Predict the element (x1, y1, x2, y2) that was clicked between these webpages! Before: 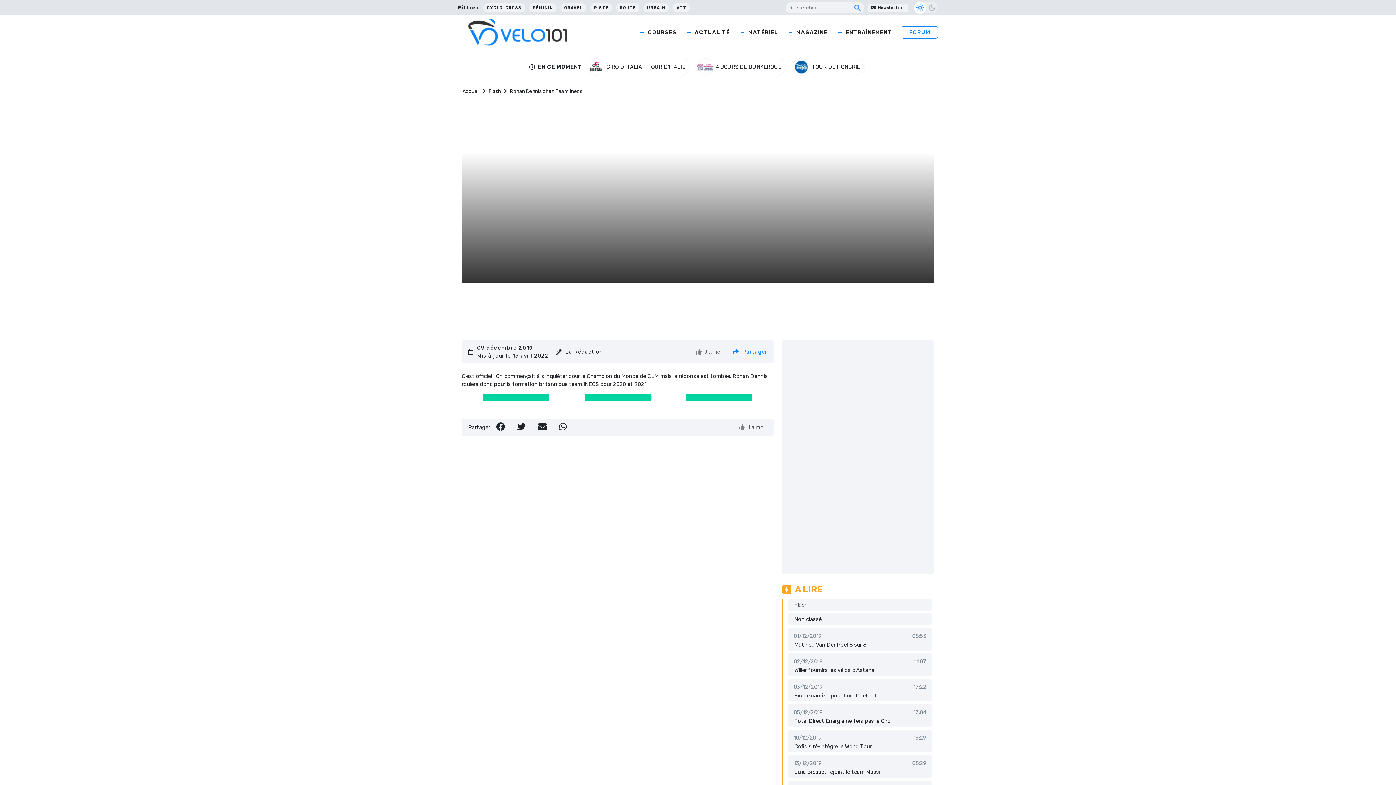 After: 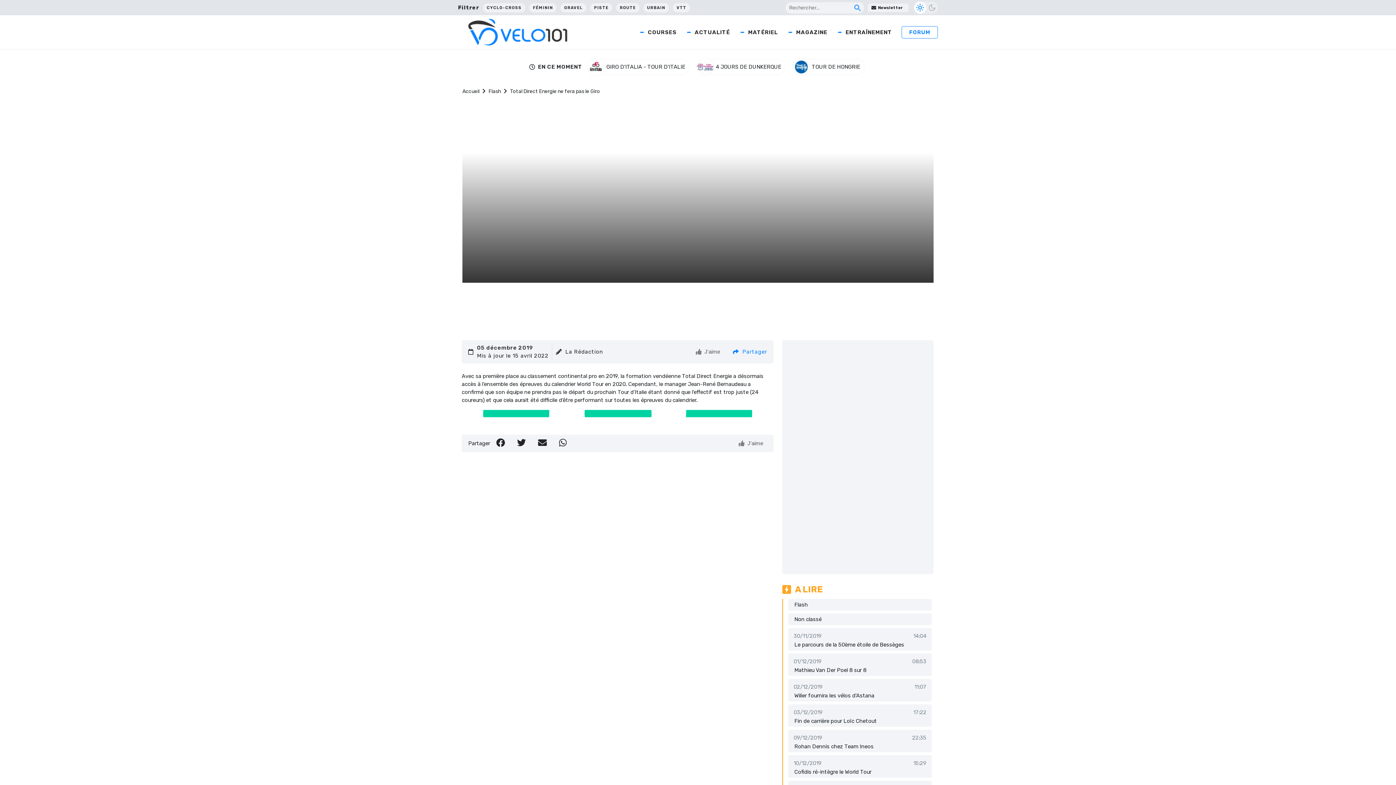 Action: label: Total Direct Energie ne fera pas le Giro bbox: (794, 718, 890, 724)